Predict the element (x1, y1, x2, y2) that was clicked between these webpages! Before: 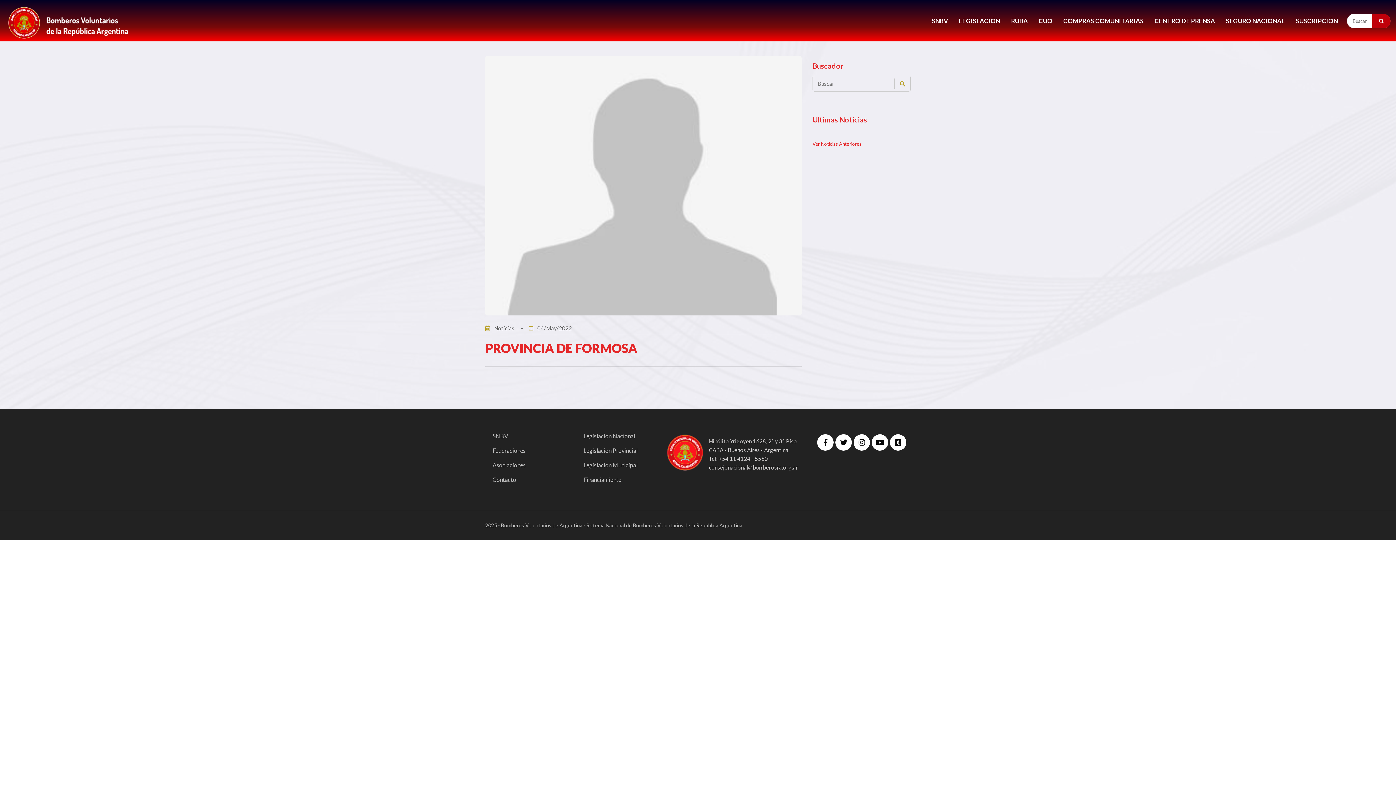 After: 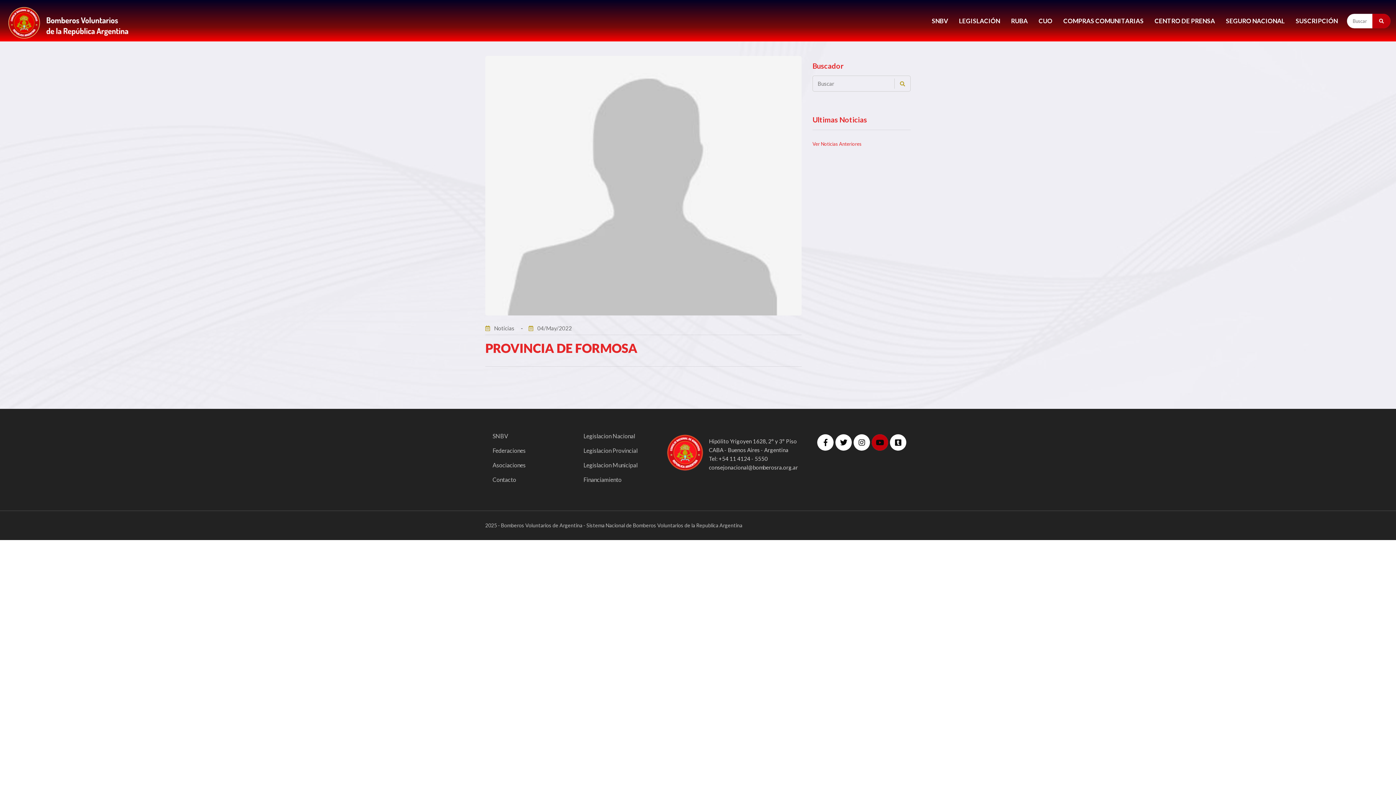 Action: bbox: (872, 434, 888, 450)